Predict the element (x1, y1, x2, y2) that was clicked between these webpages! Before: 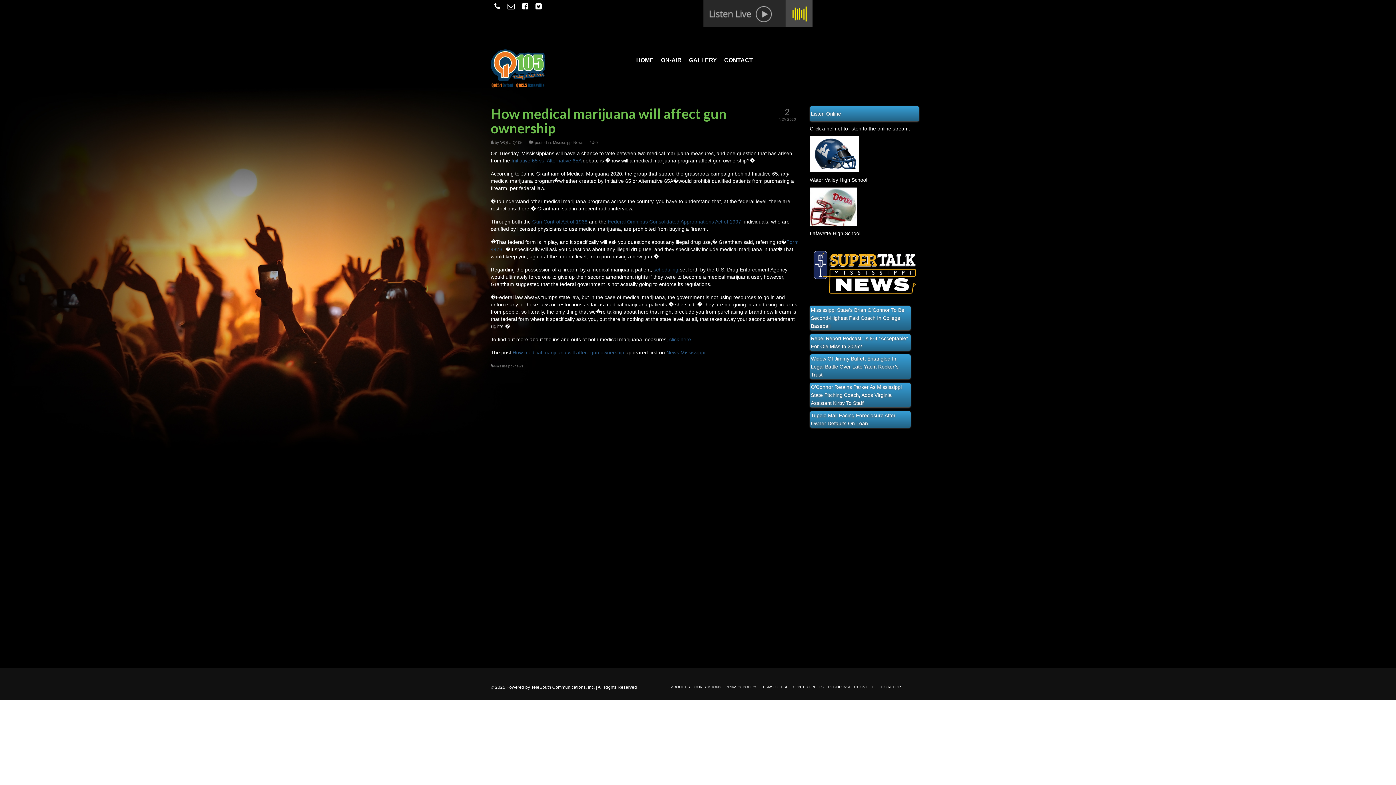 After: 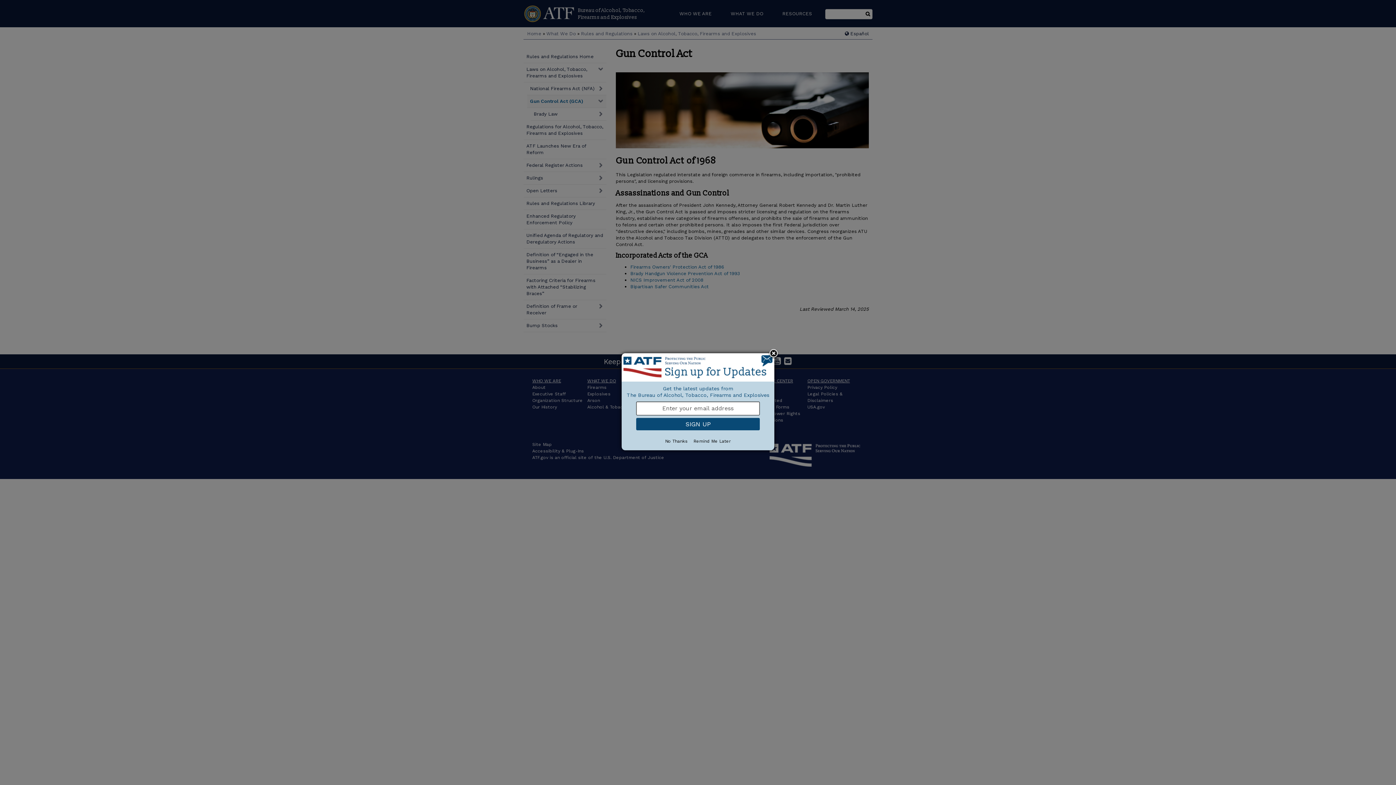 Action: label: Gun Control Act of 1968 bbox: (532, 218, 587, 224)